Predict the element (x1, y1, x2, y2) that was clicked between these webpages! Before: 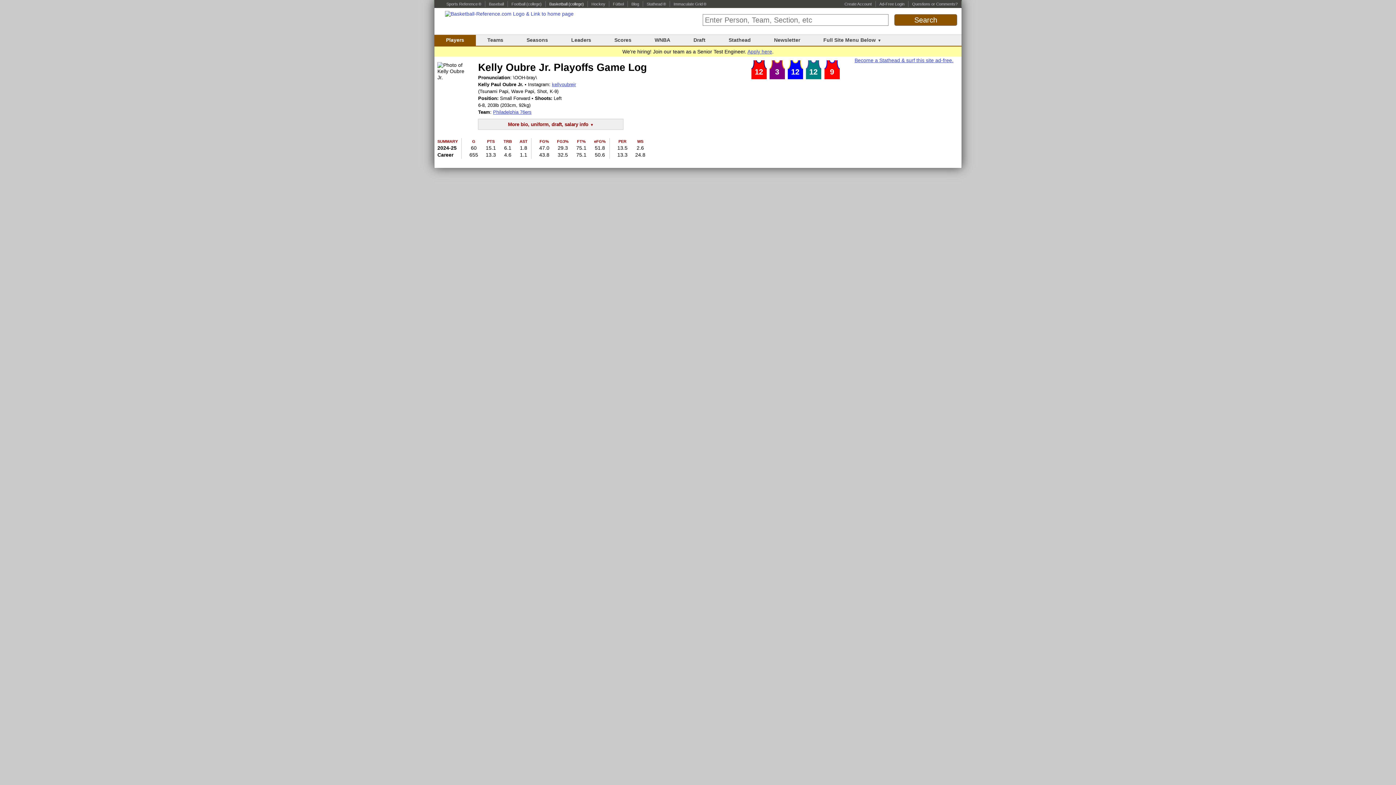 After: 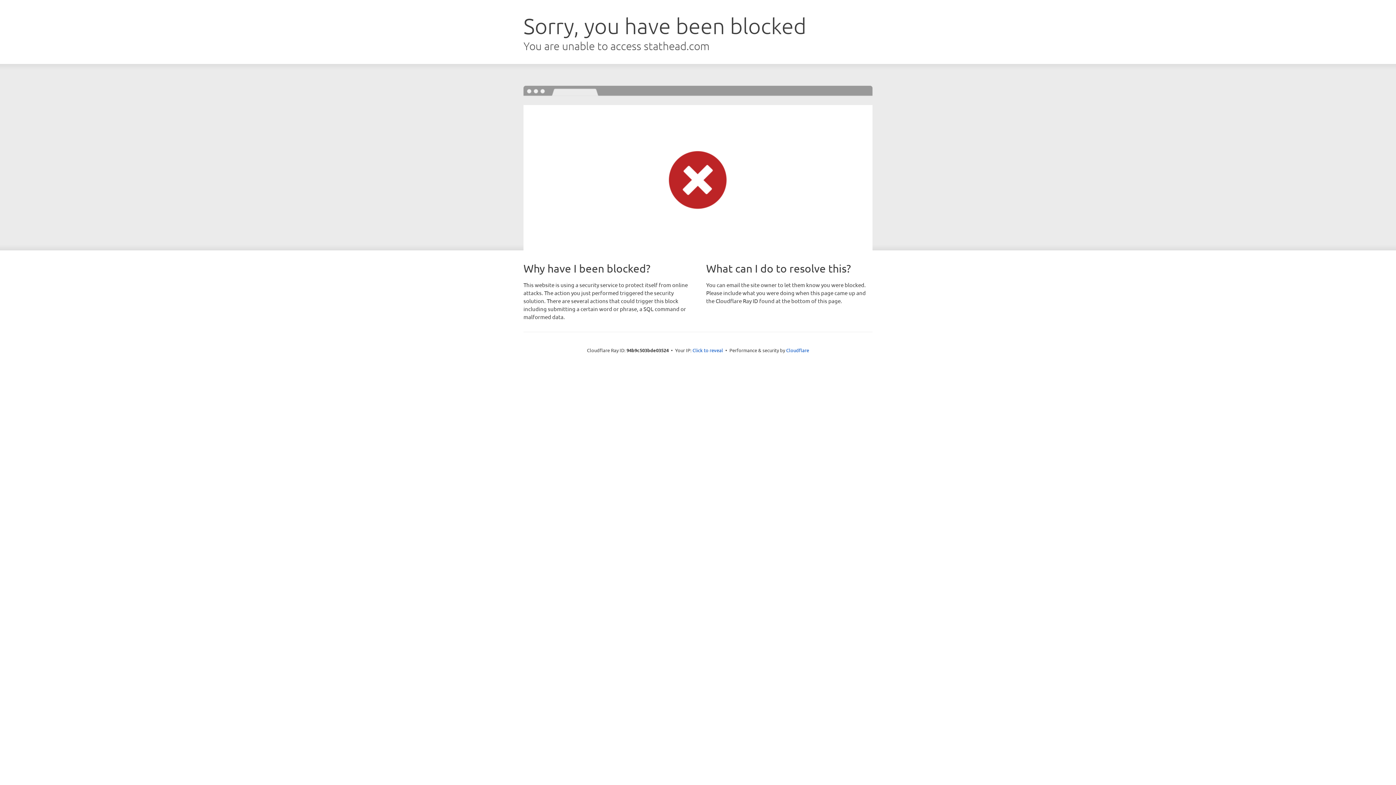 Action: bbox: (854, 57, 953, 63) label: Become a Stathead & surf this site ad-free.